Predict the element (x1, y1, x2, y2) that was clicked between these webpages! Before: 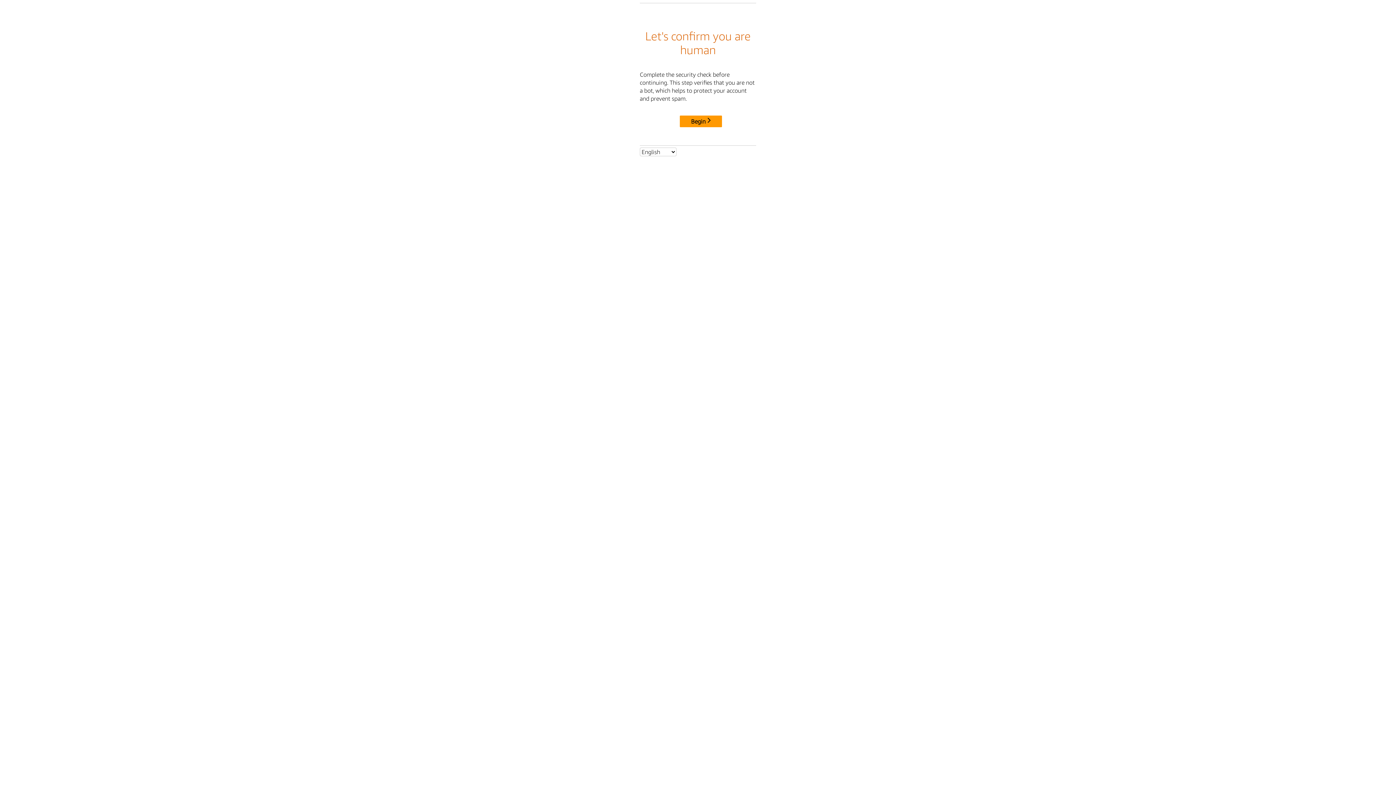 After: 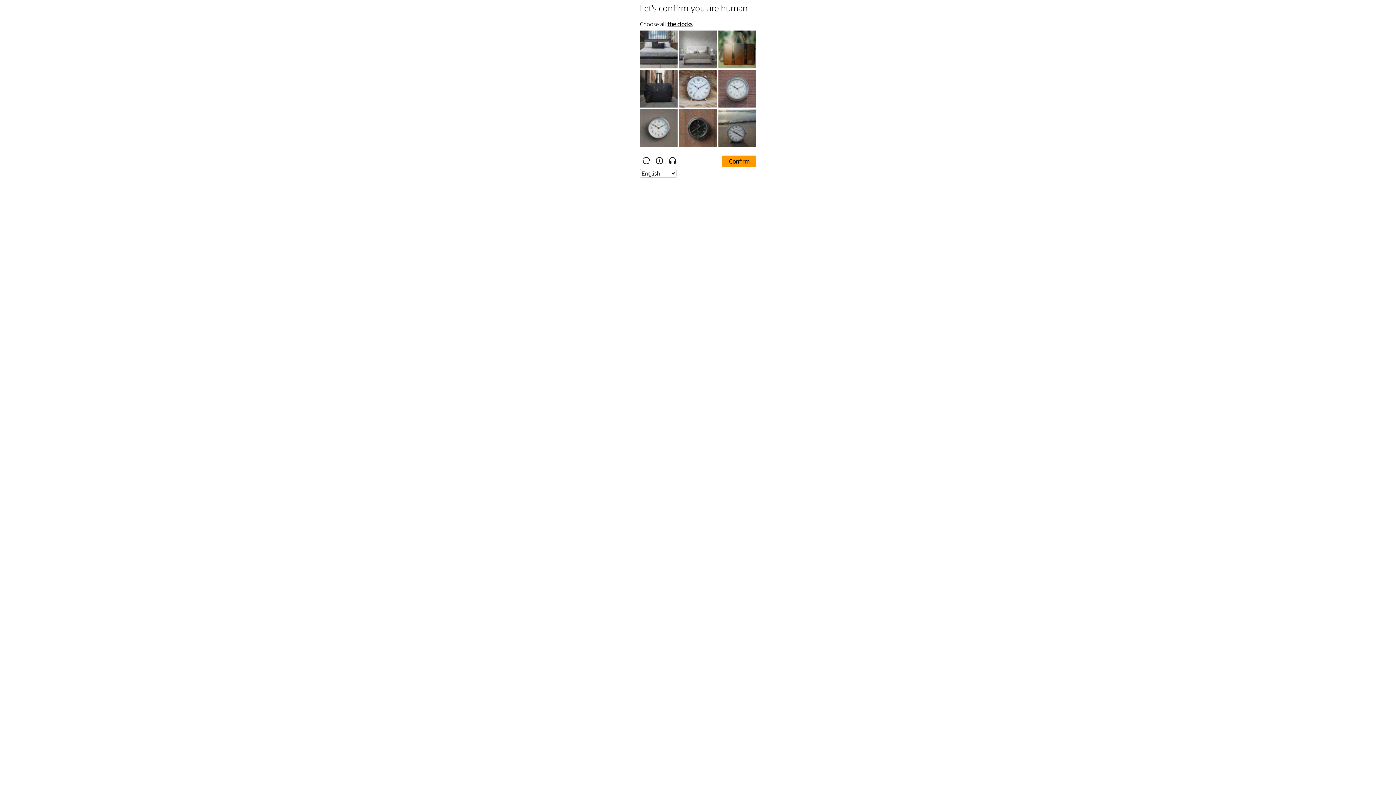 Action: label: Begin bbox: (680, 115, 722, 127)